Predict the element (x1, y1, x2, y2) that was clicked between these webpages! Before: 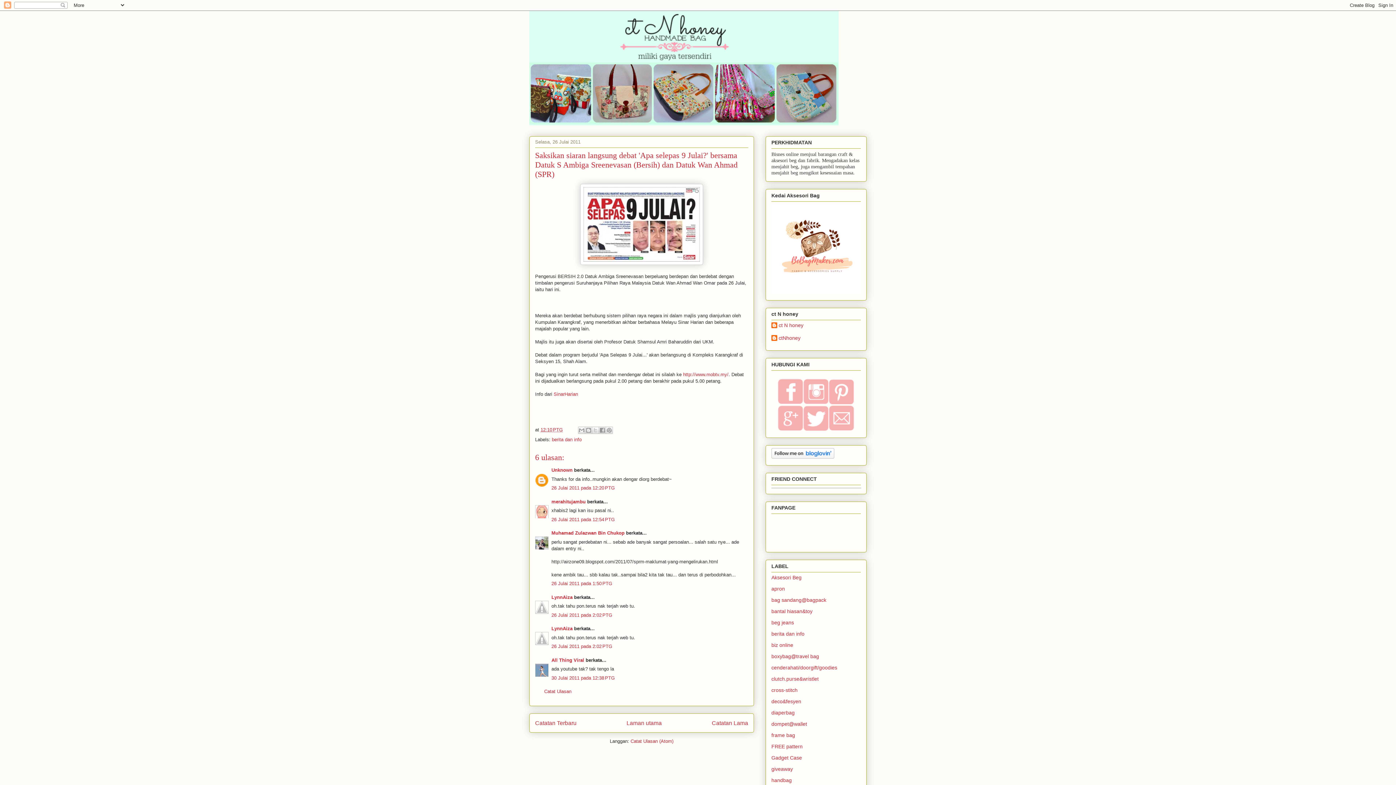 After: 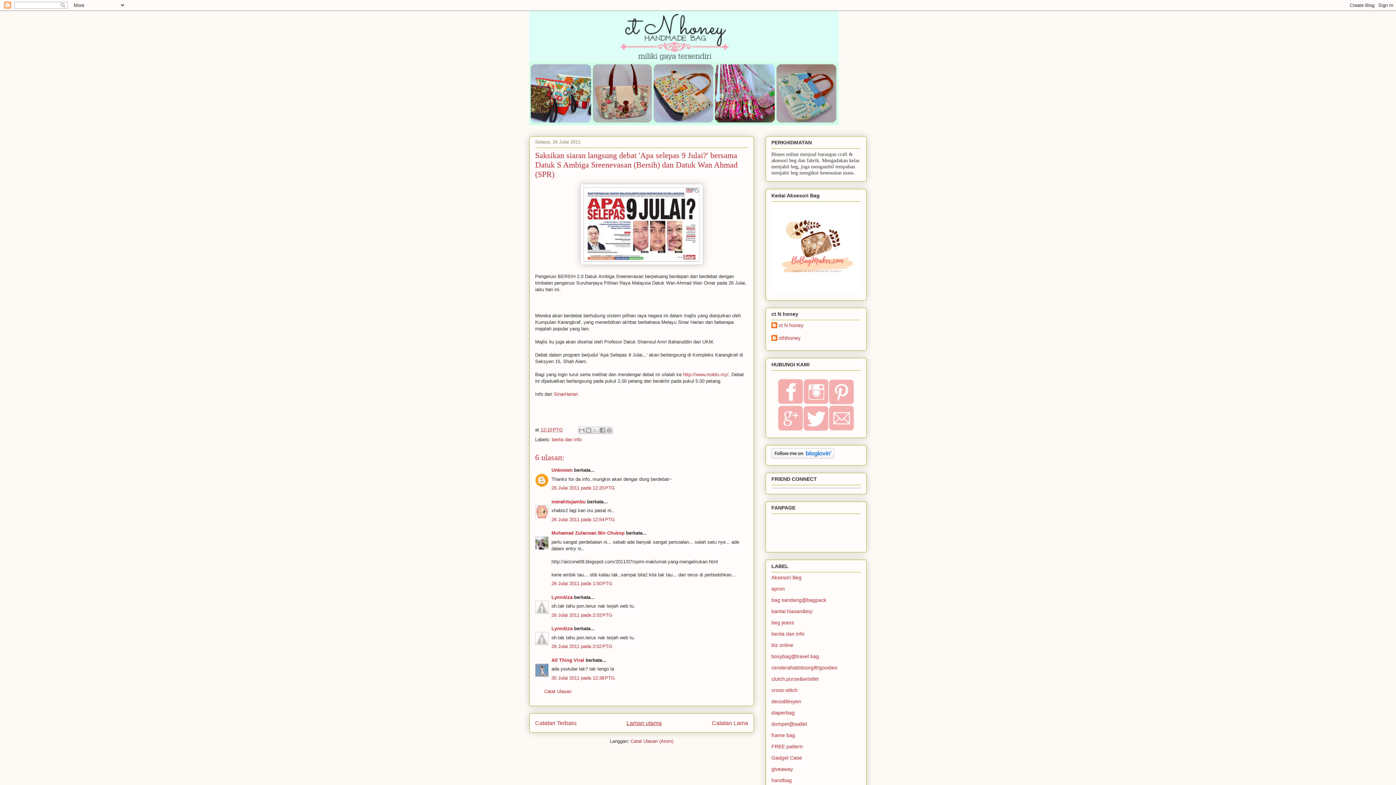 Action: bbox: (626, 720, 662, 726) label: Laman utama